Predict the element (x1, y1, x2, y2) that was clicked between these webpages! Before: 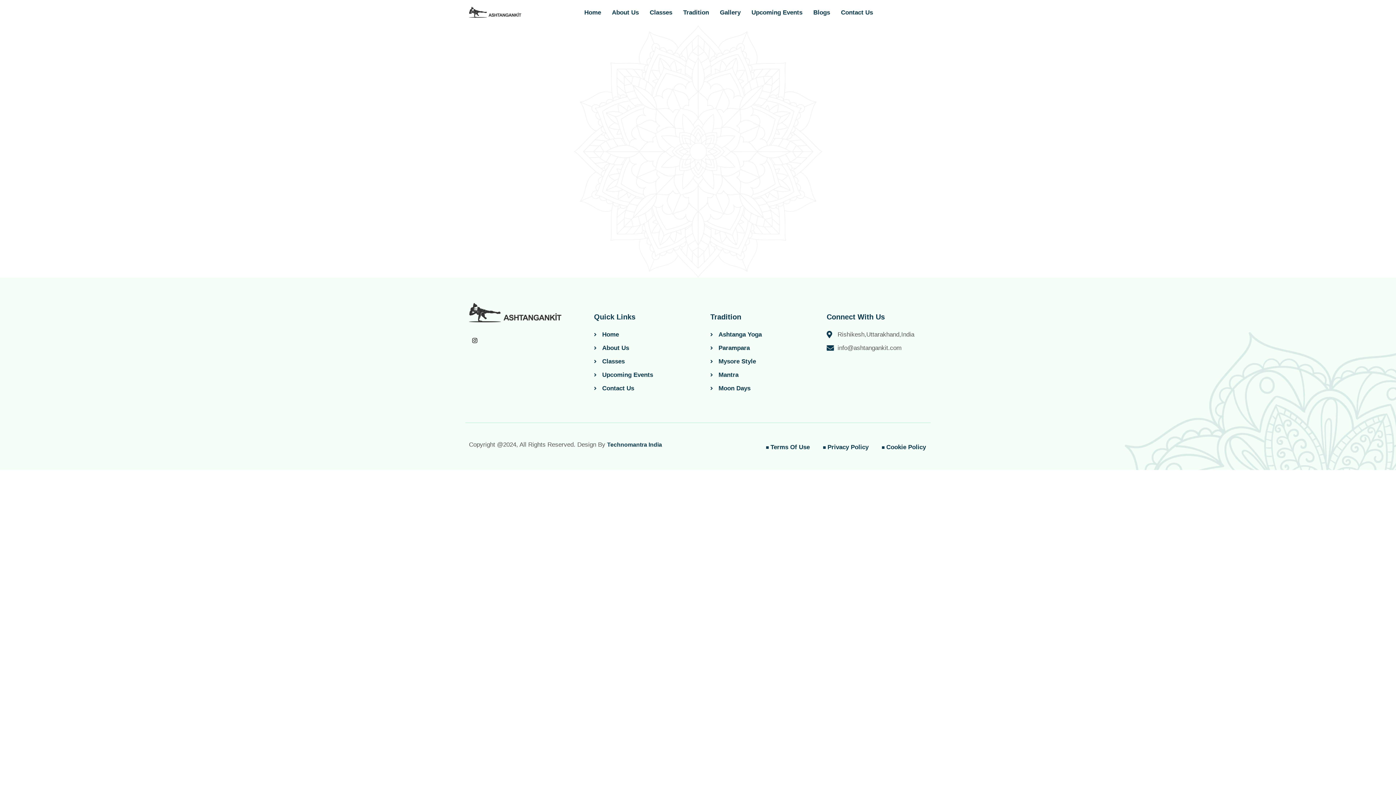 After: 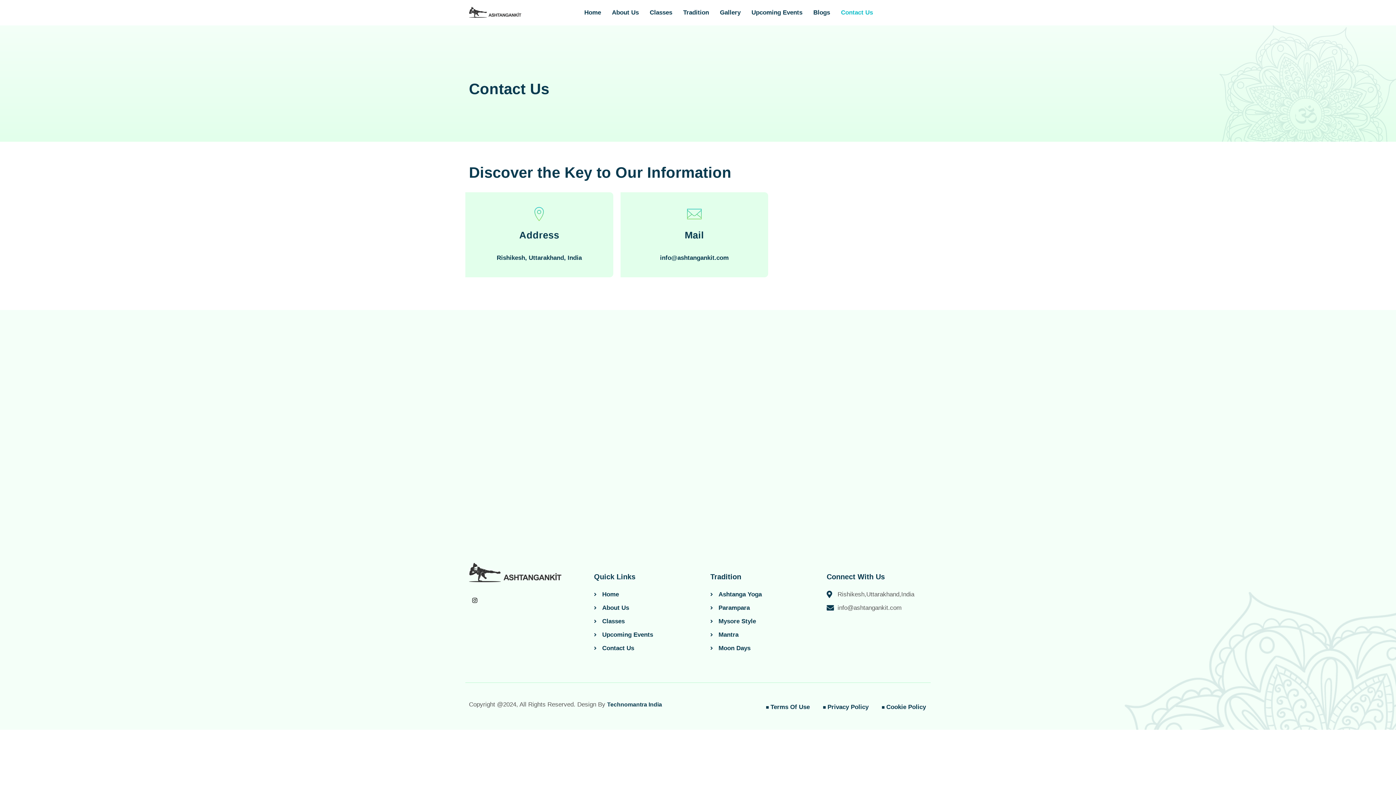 Action: bbox: (594, 383, 685, 394) label: Contact Us